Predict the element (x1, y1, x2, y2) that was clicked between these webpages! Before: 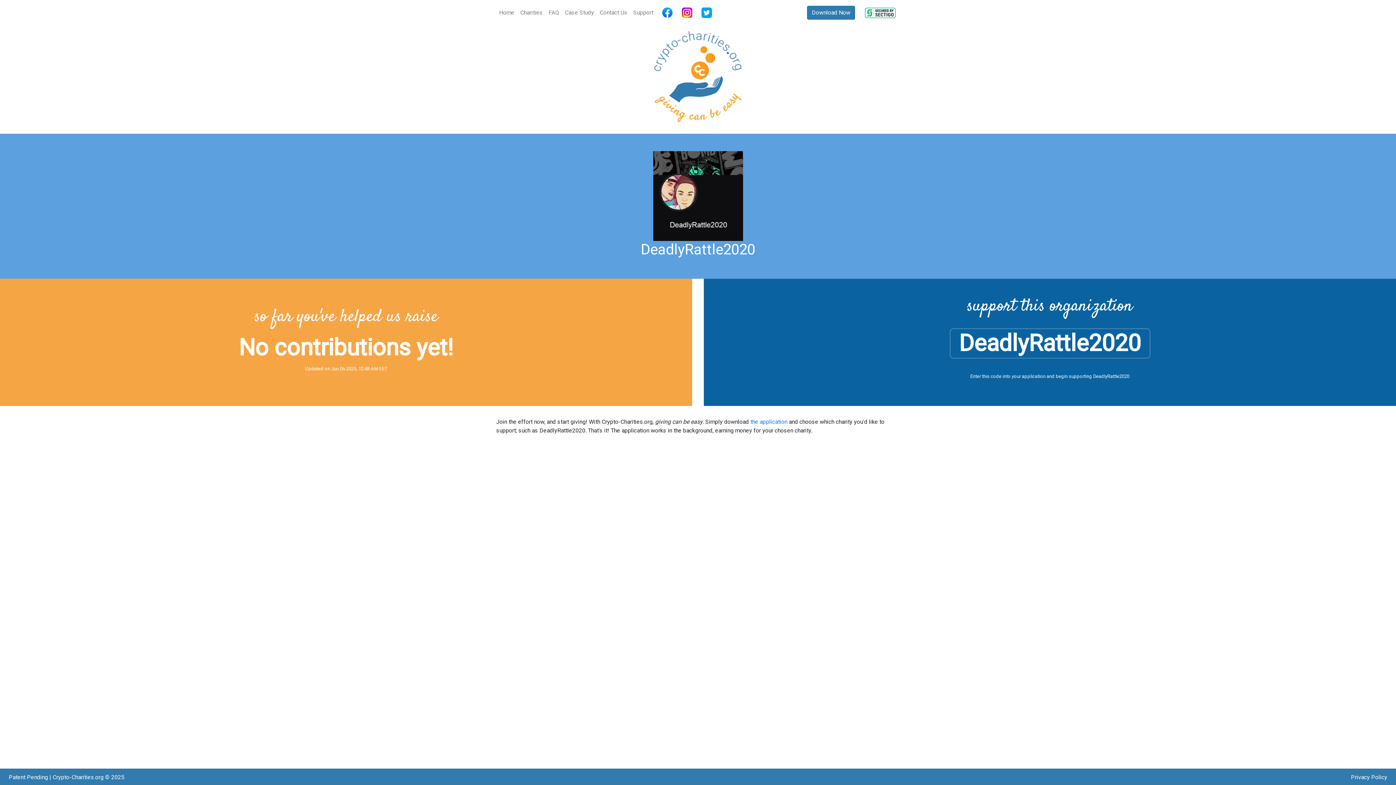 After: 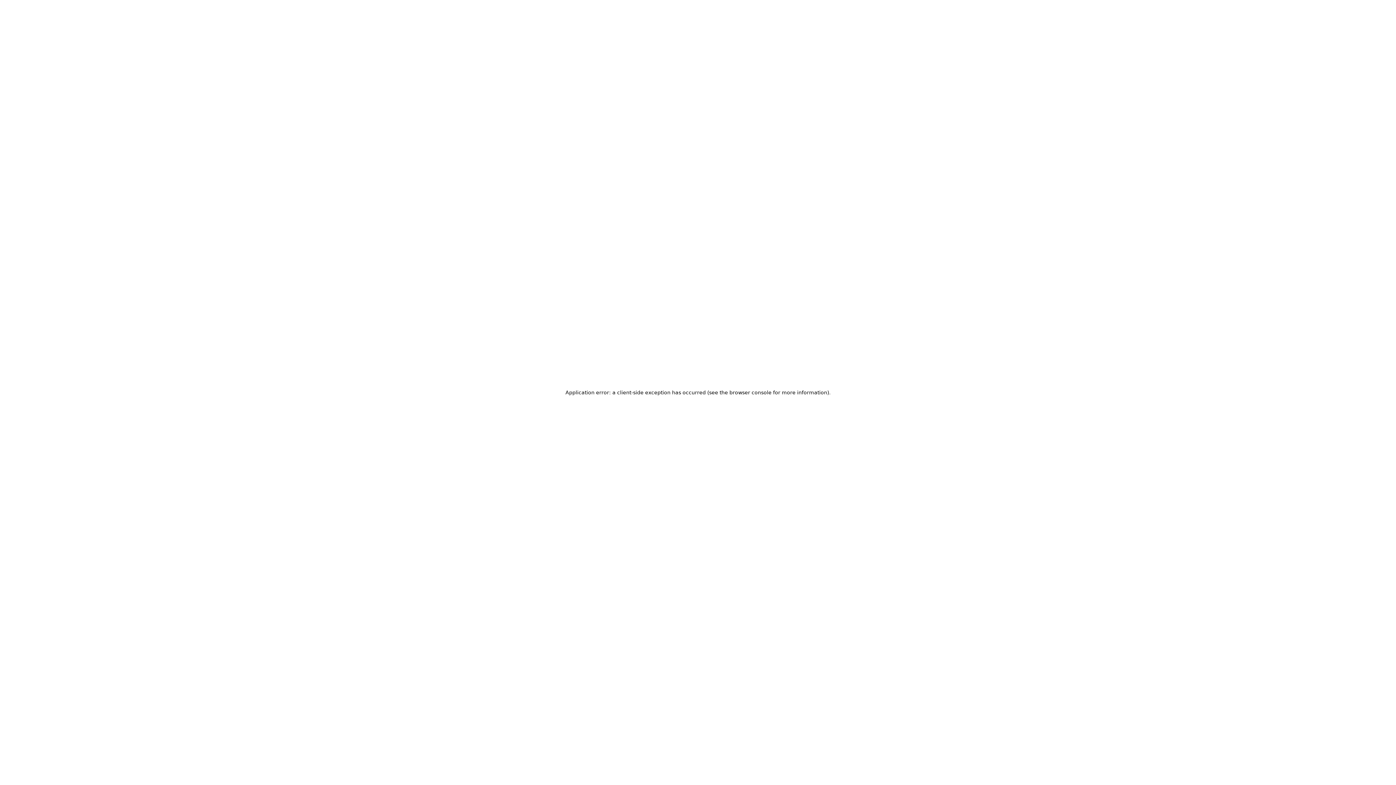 Action: bbox: (545, 5, 562, 20) label: FAQ